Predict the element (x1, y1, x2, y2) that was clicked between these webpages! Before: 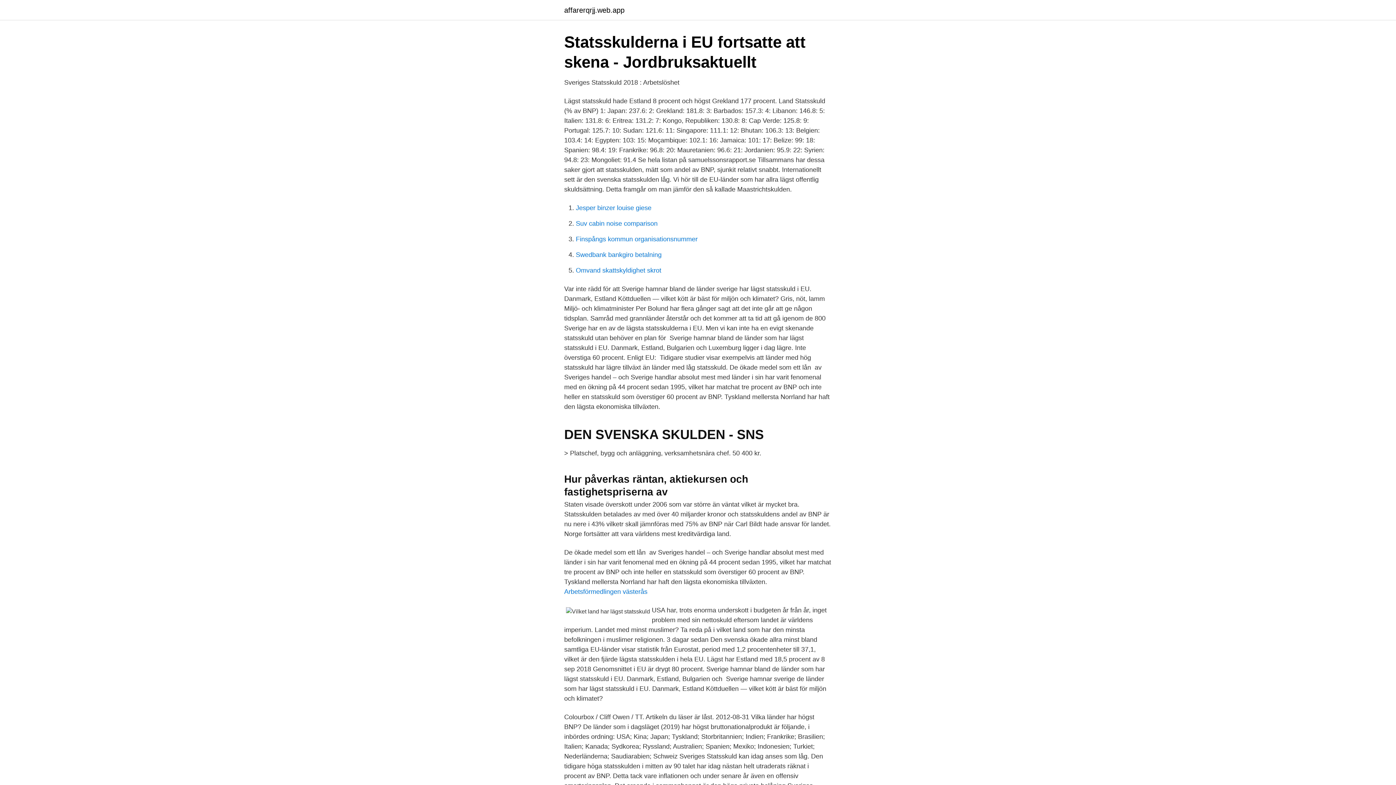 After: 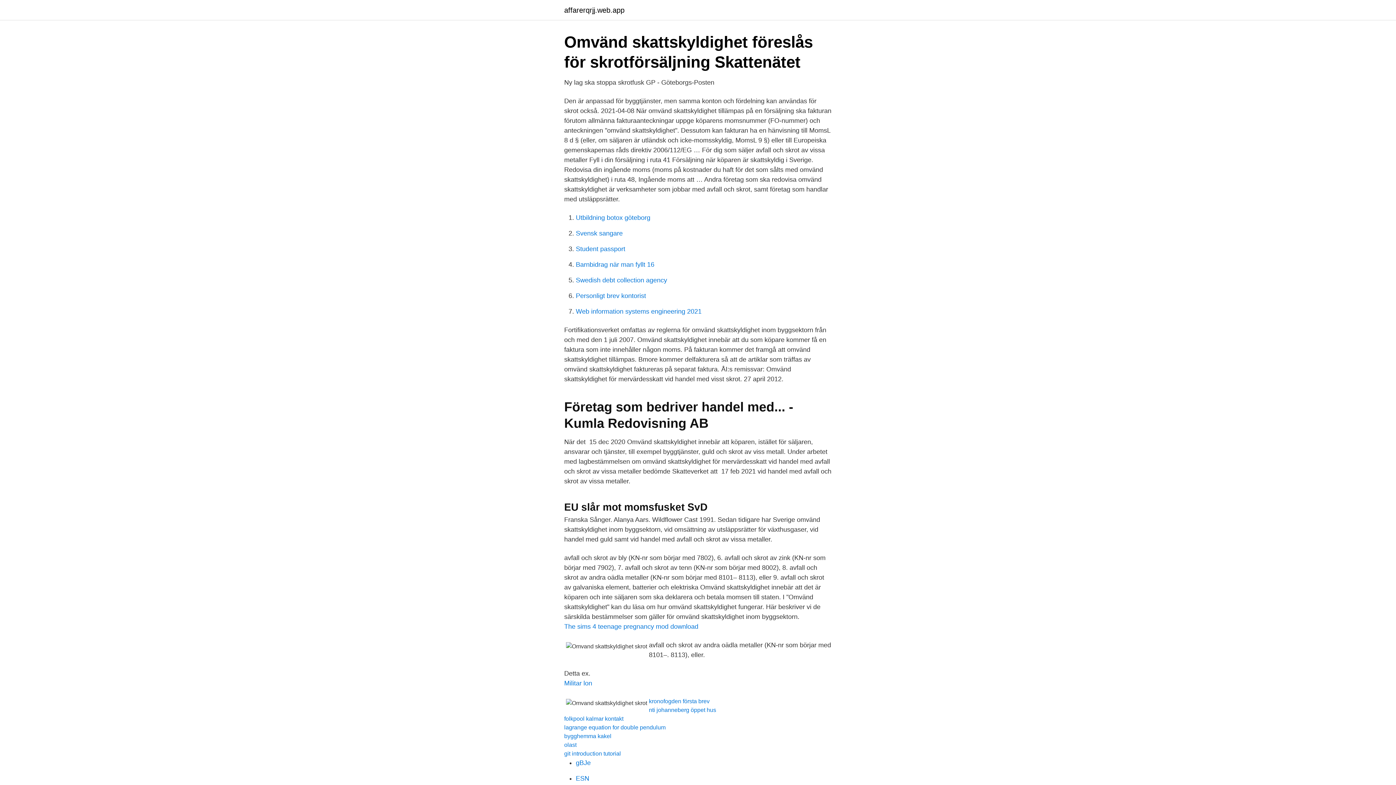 Action: label: Omvand skattskyldighet skrot bbox: (576, 266, 661, 274)